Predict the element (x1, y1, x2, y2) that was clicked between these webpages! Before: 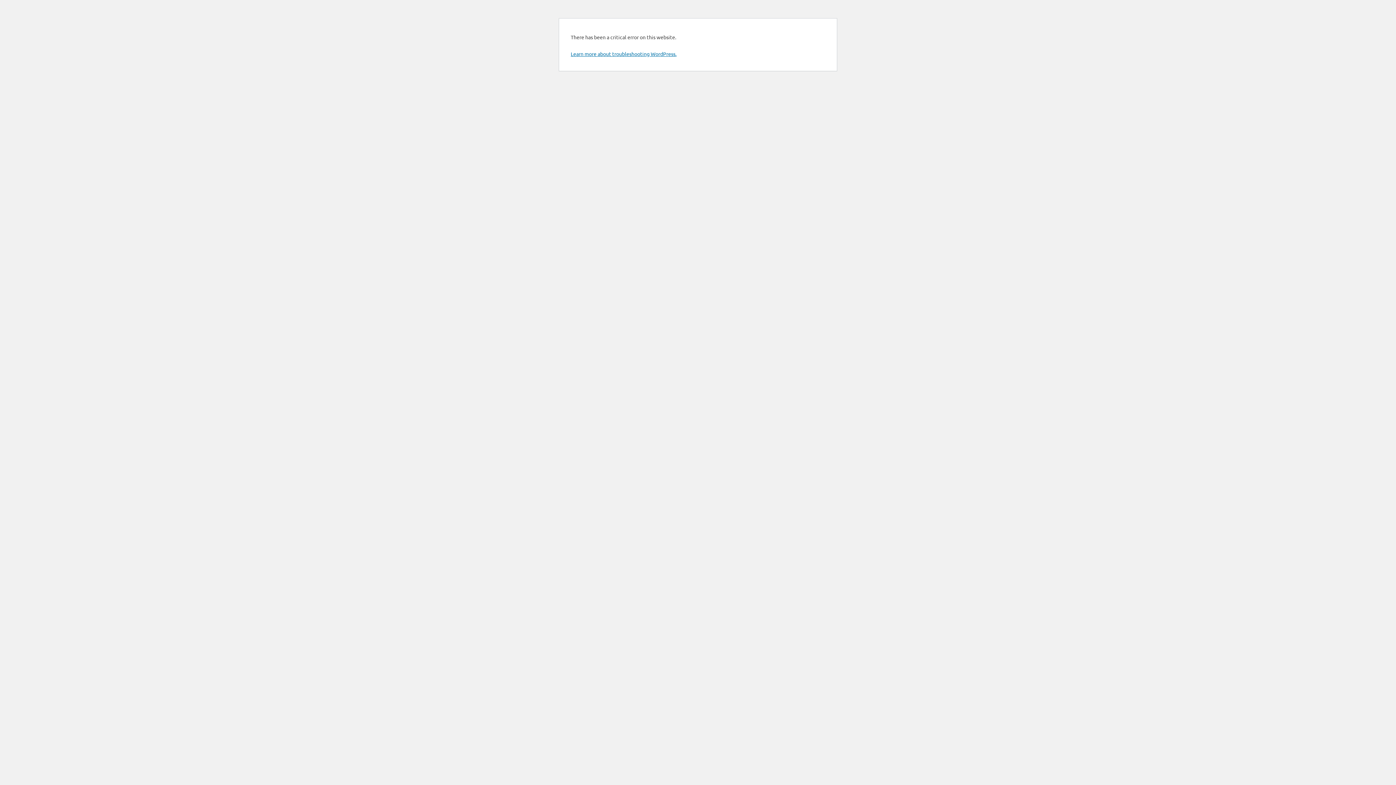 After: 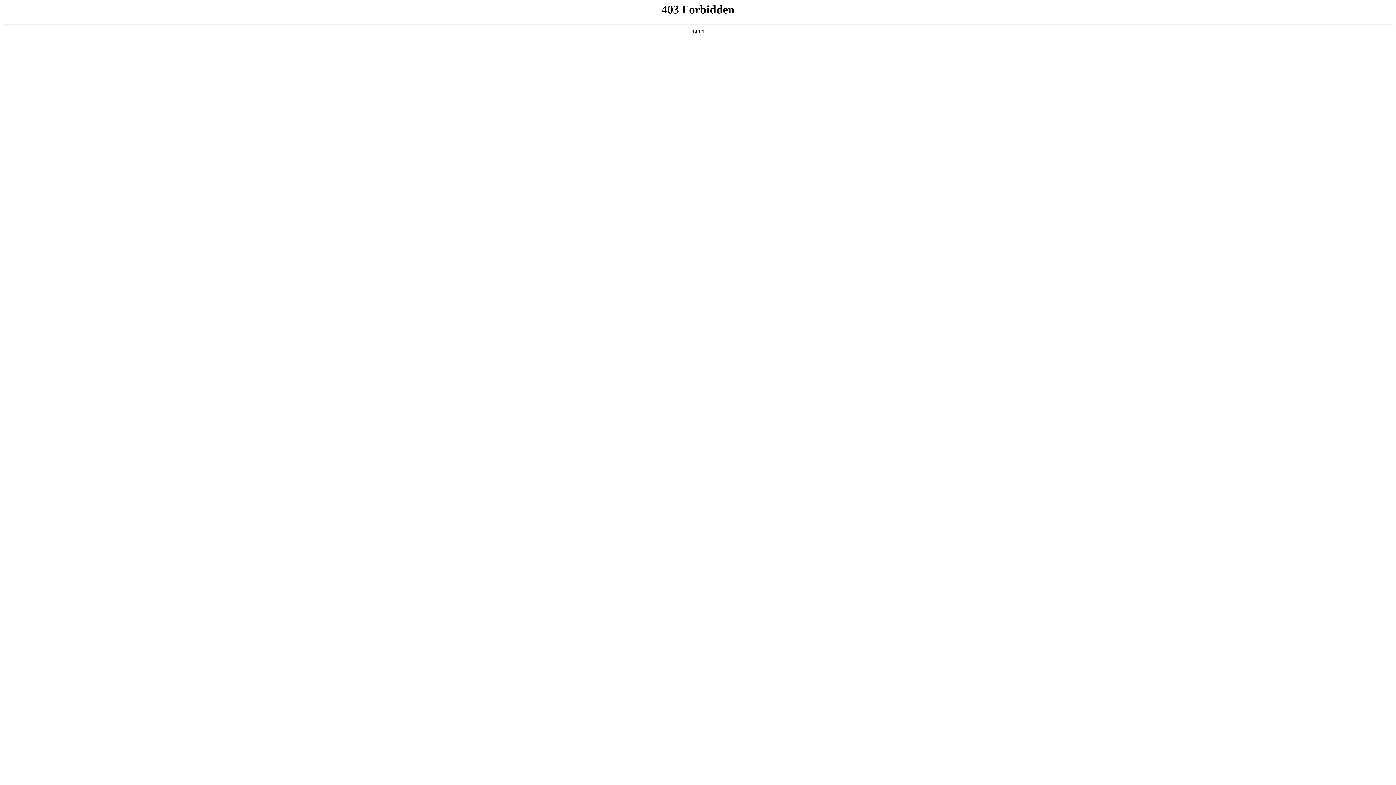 Action: bbox: (570, 50, 676, 57) label: Learn more about troubleshooting WordPress.